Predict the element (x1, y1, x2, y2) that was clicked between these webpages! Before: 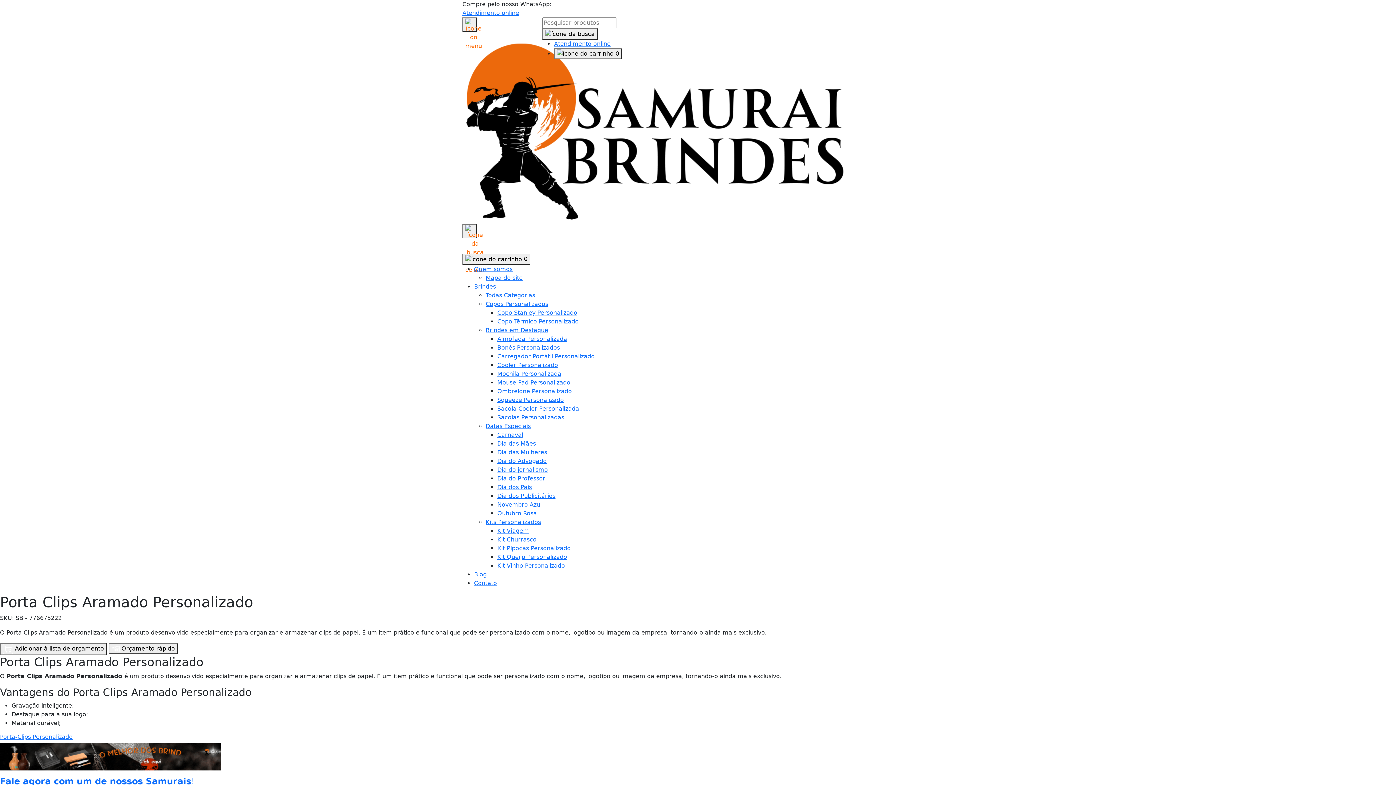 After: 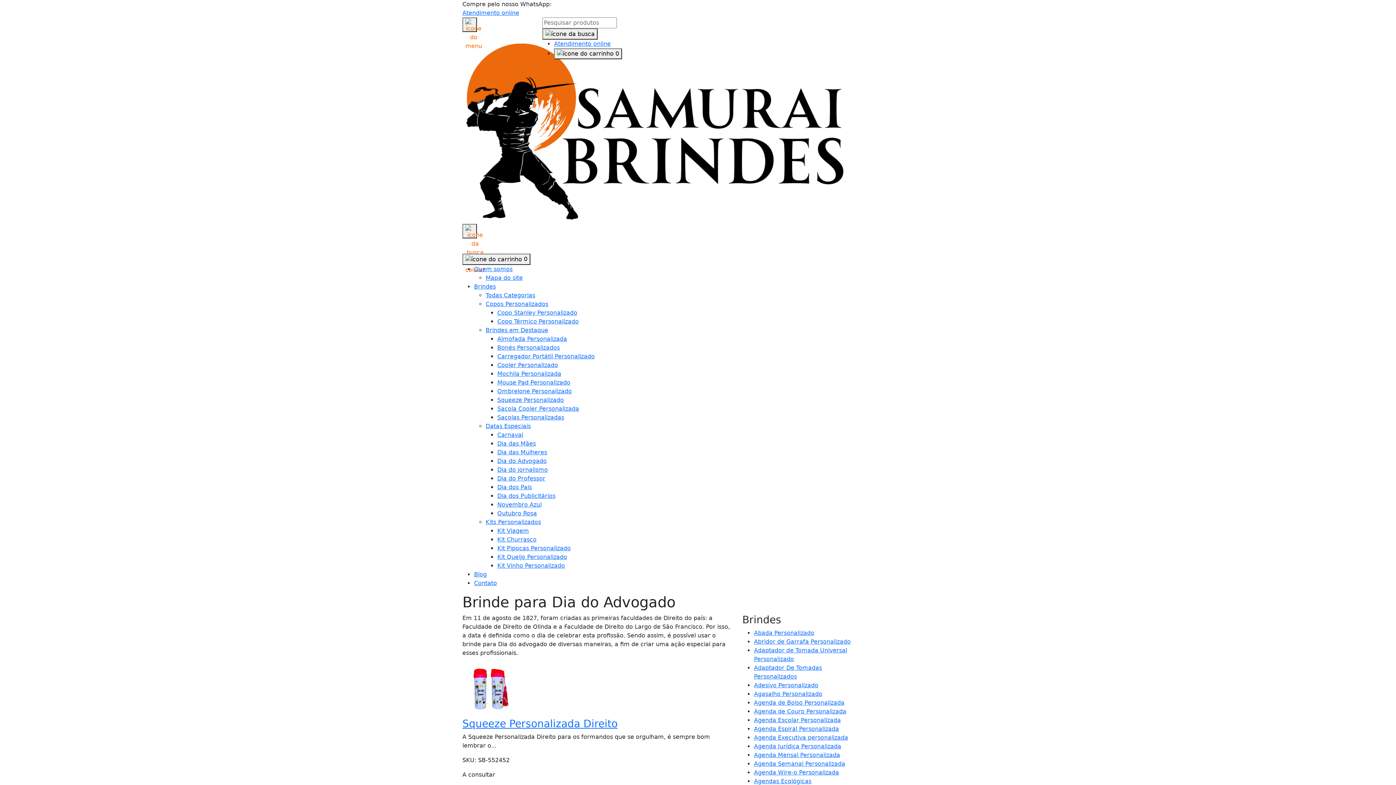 Action: label: Dia do Advogado bbox: (497, 457, 546, 464)